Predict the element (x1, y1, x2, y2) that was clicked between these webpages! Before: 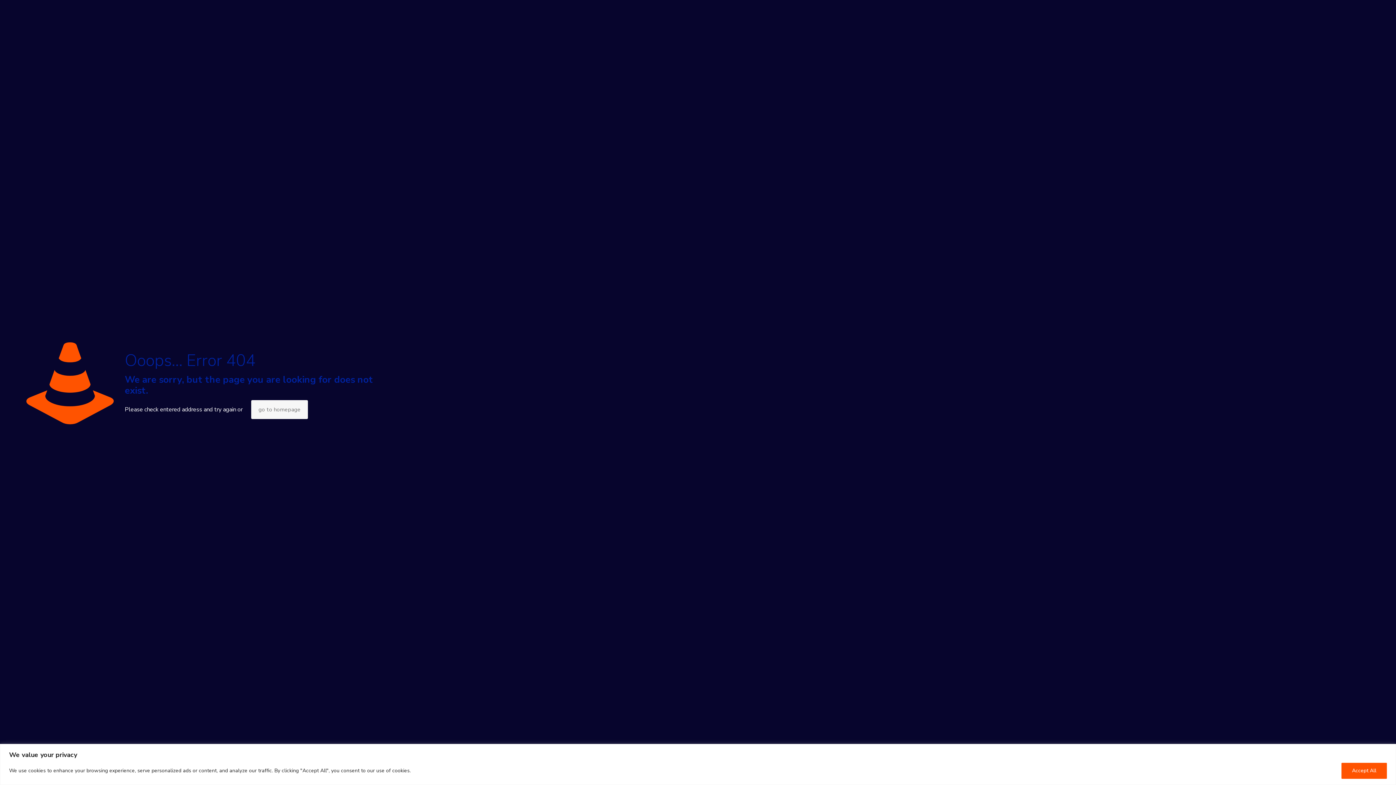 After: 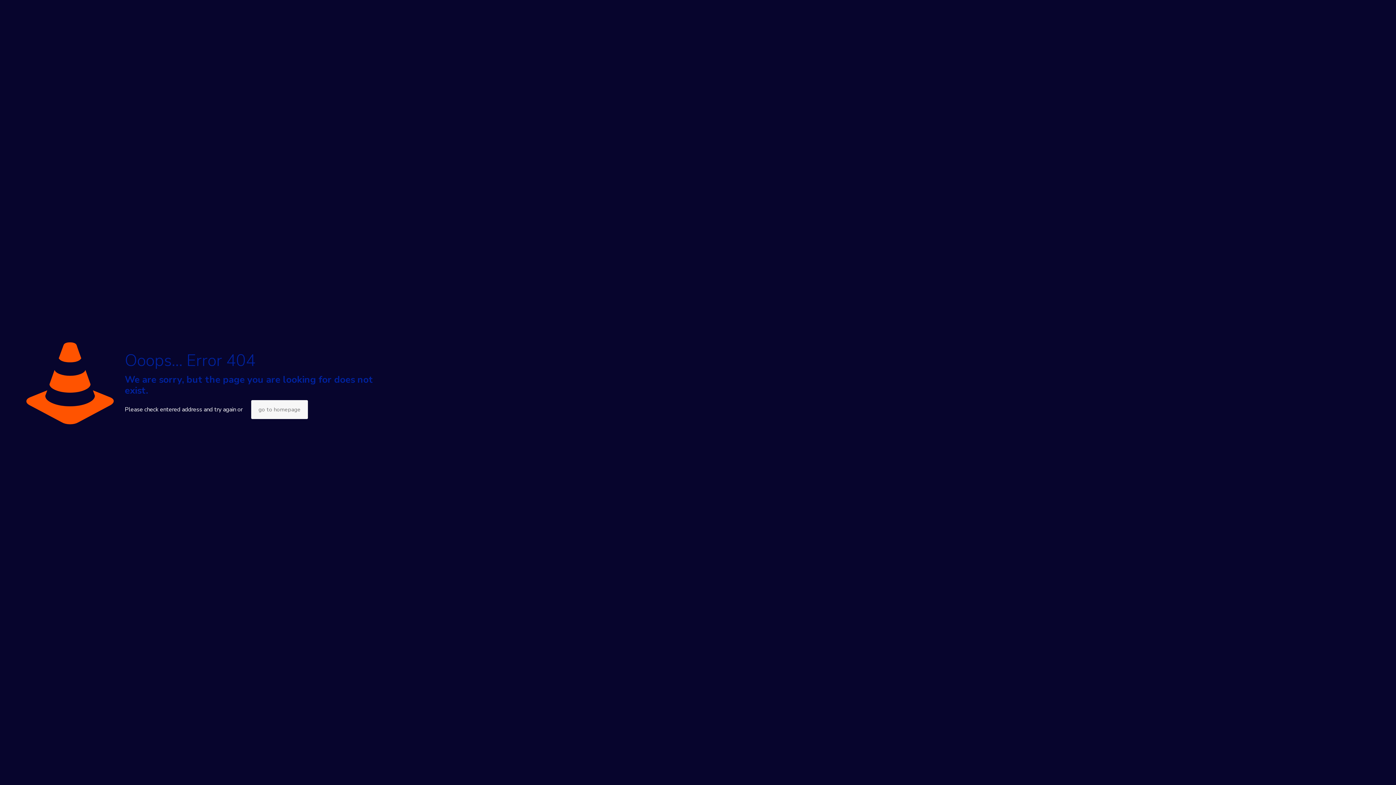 Action: bbox: (1341, 763, 1387, 779) label: Accept All